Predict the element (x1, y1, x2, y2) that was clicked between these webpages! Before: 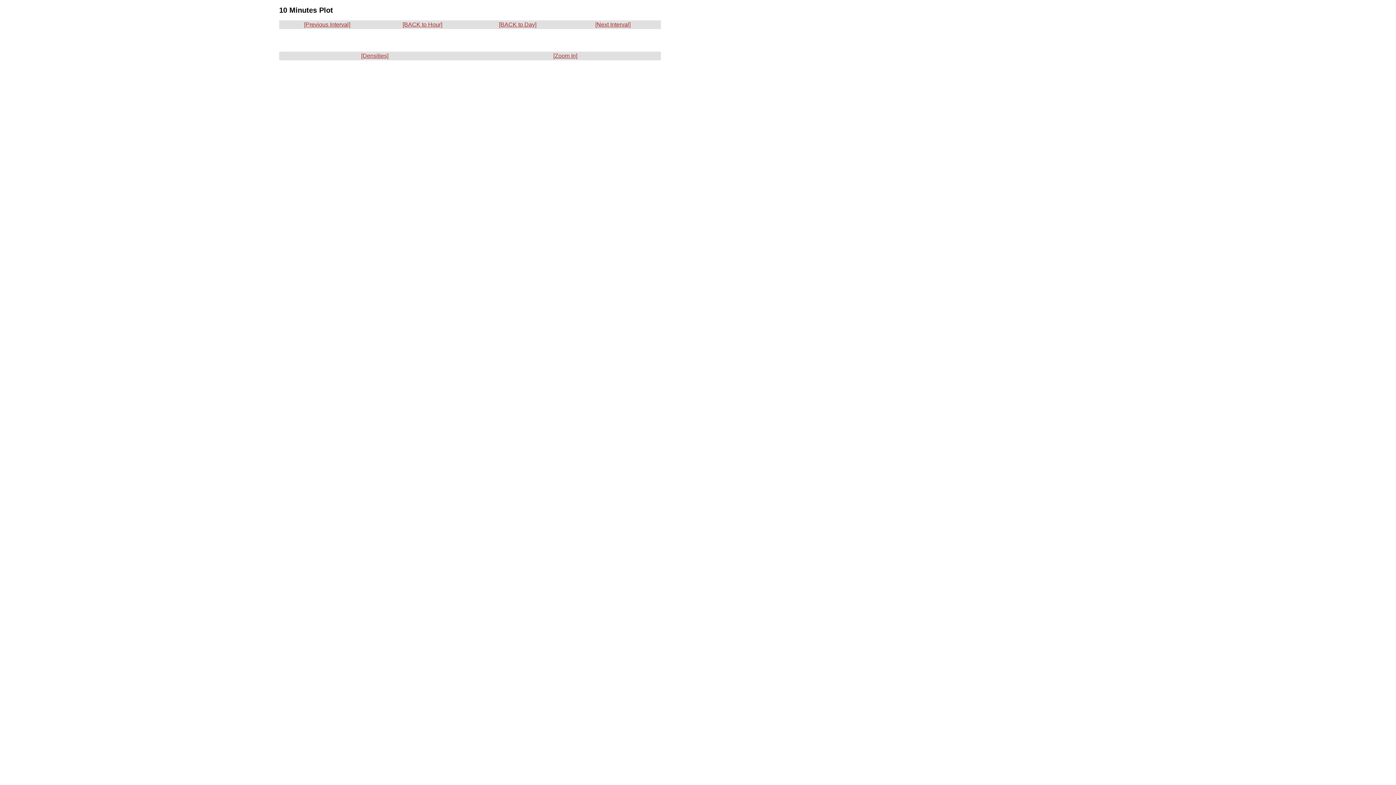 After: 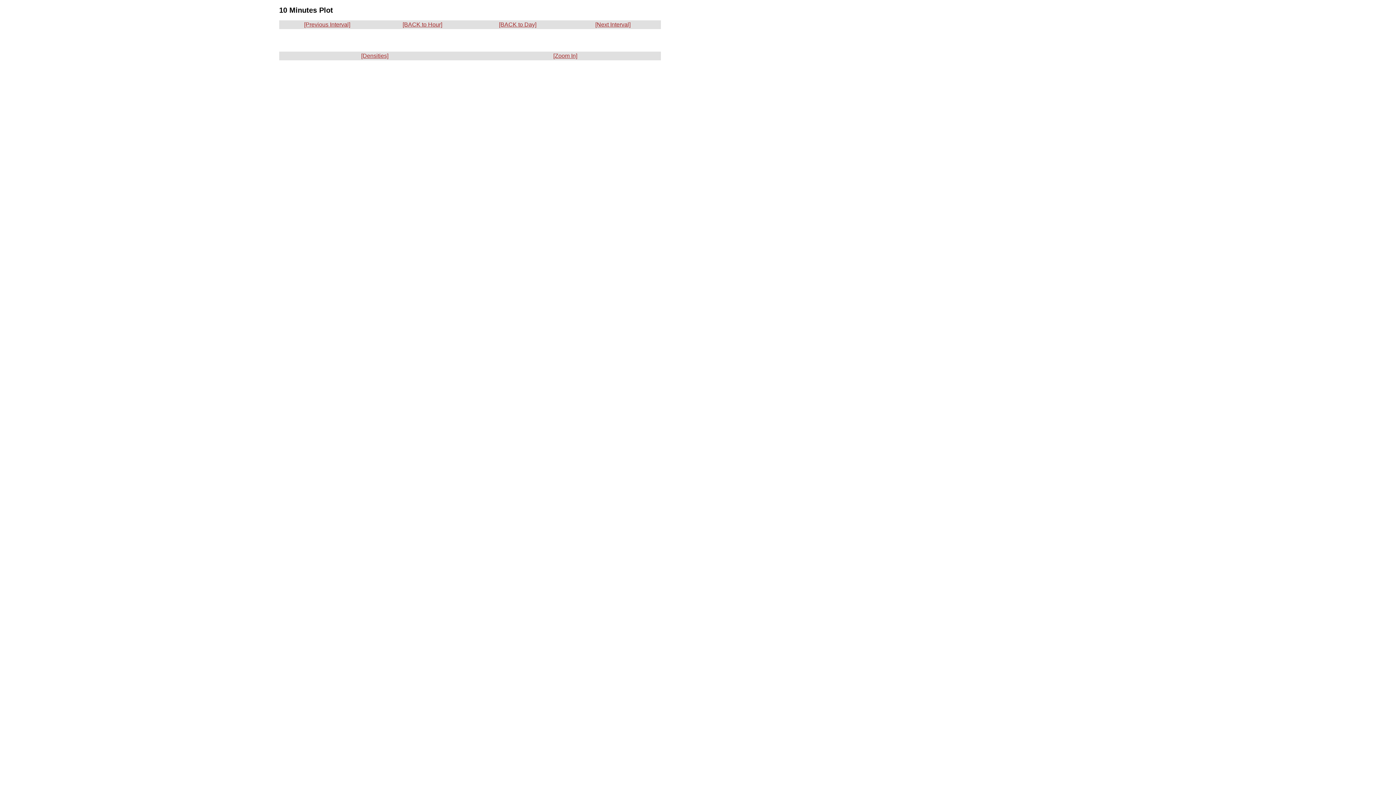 Action: bbox: (304, 21, 350, 27) label: [Previous Interval]